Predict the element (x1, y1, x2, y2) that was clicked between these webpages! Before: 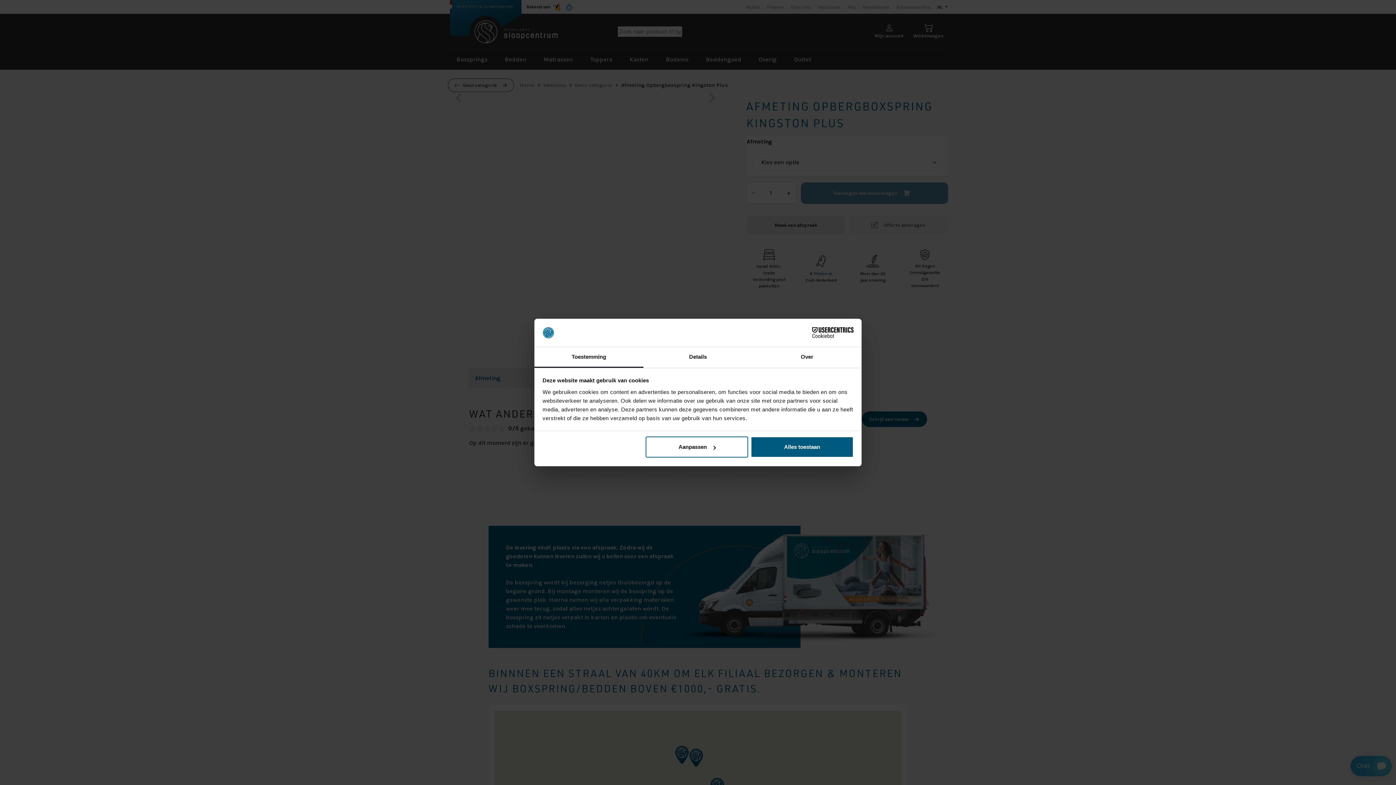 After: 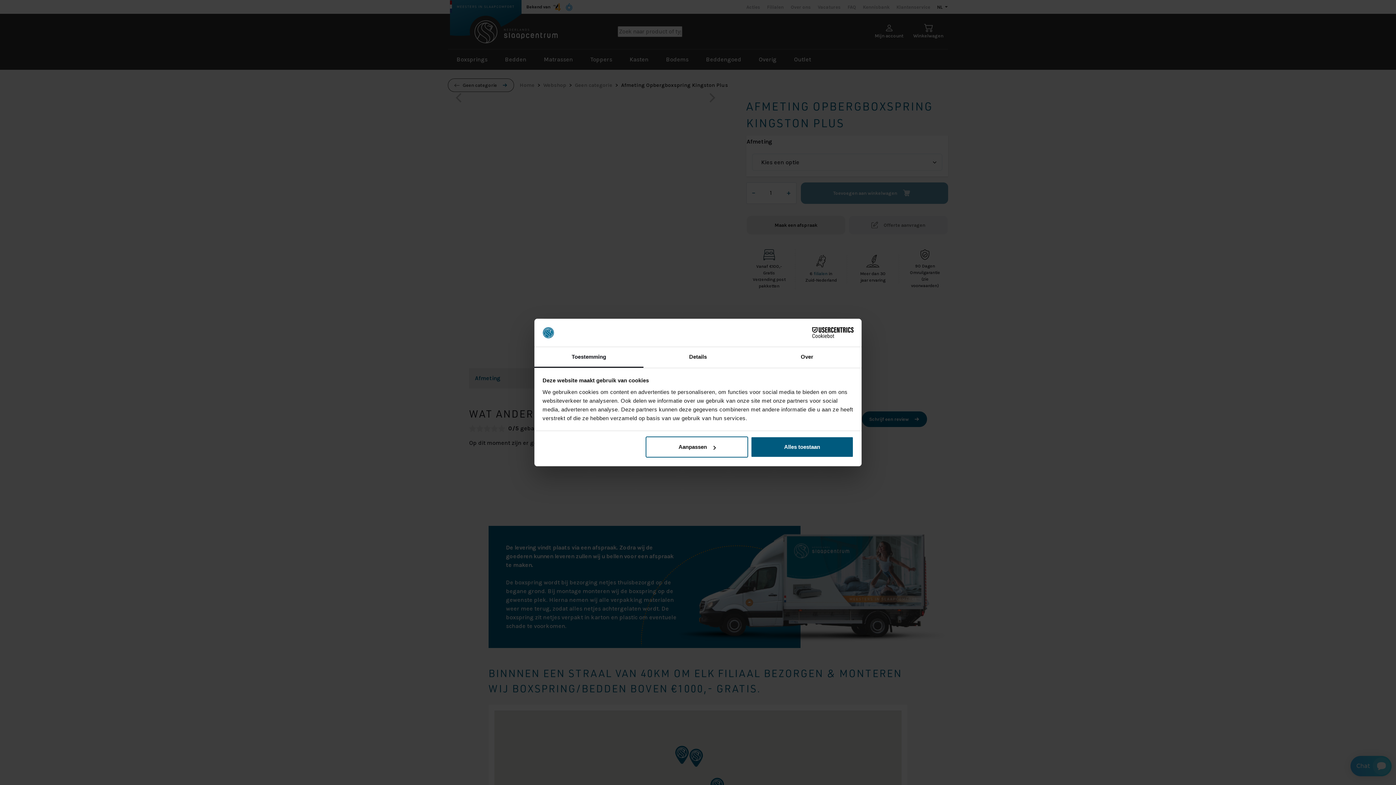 Action: label: Toestemming bbox: (534, 347, 643, 367)